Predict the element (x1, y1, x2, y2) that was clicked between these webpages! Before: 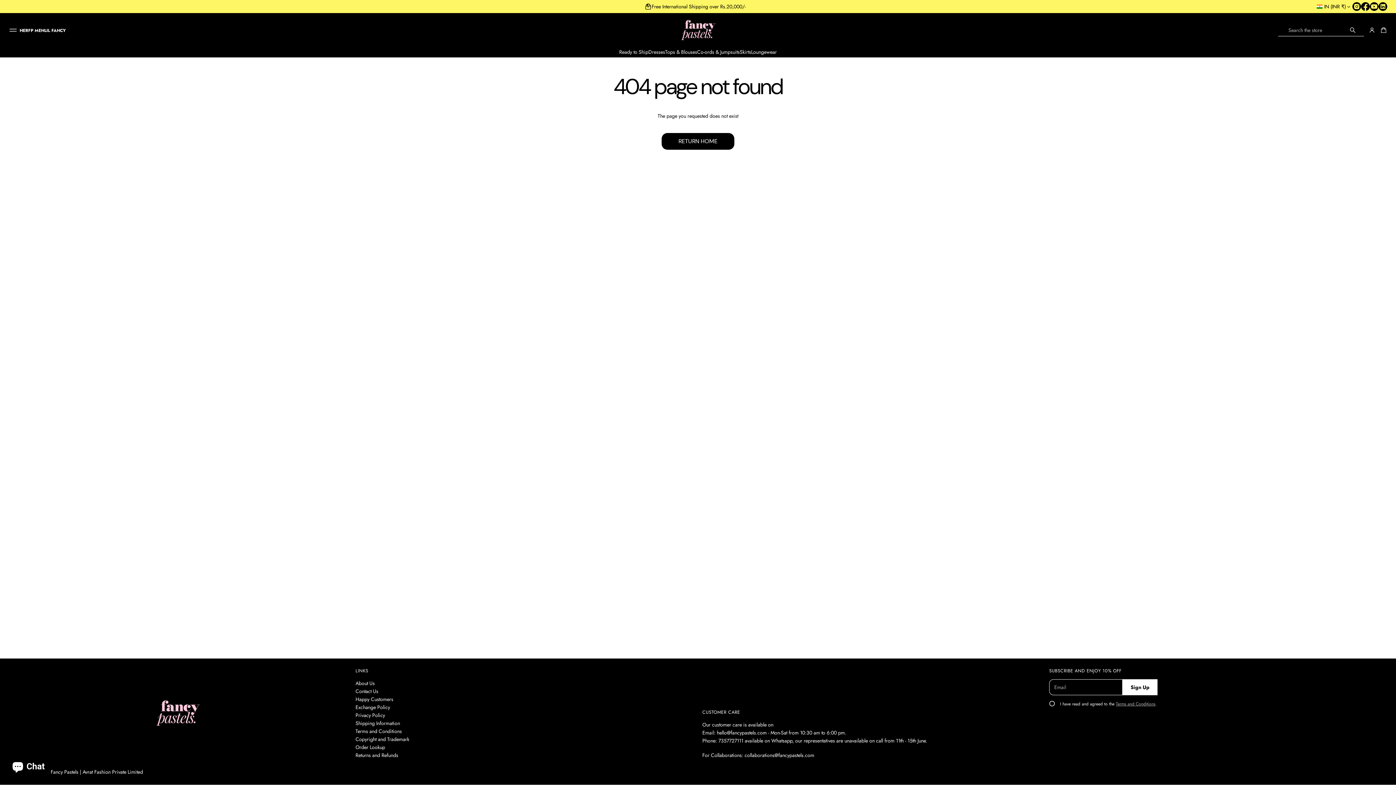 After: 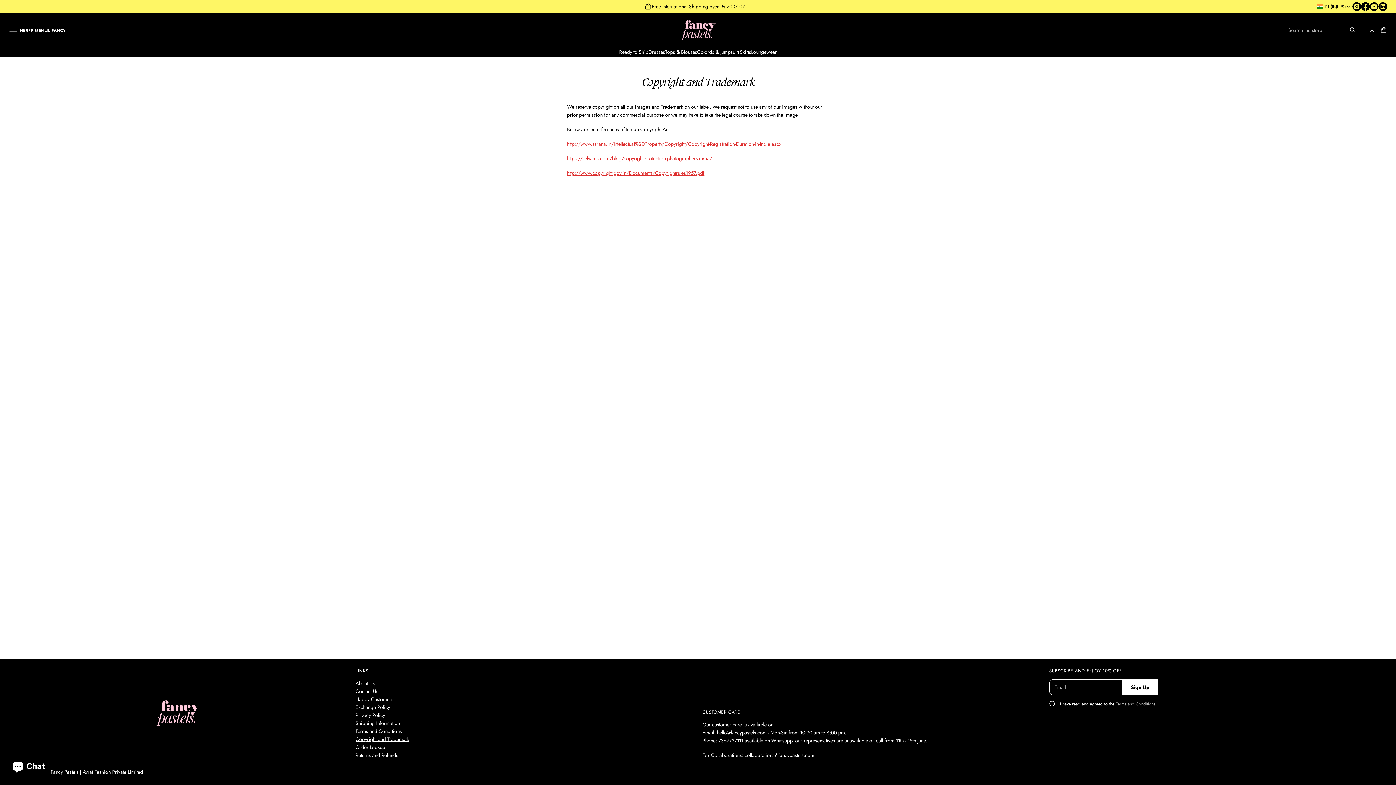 Action: label: Copyright and Trademark bbox: (355, 735, 409, 743)